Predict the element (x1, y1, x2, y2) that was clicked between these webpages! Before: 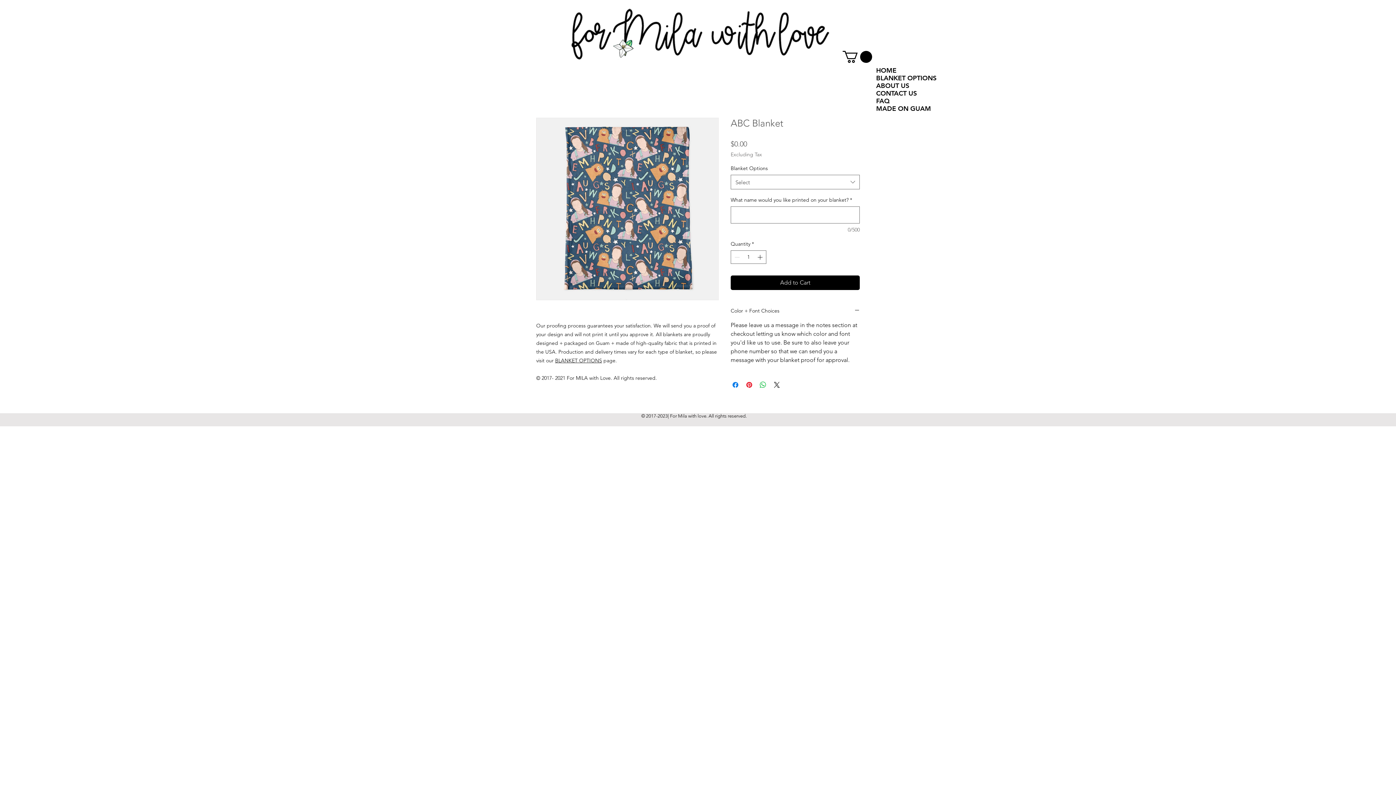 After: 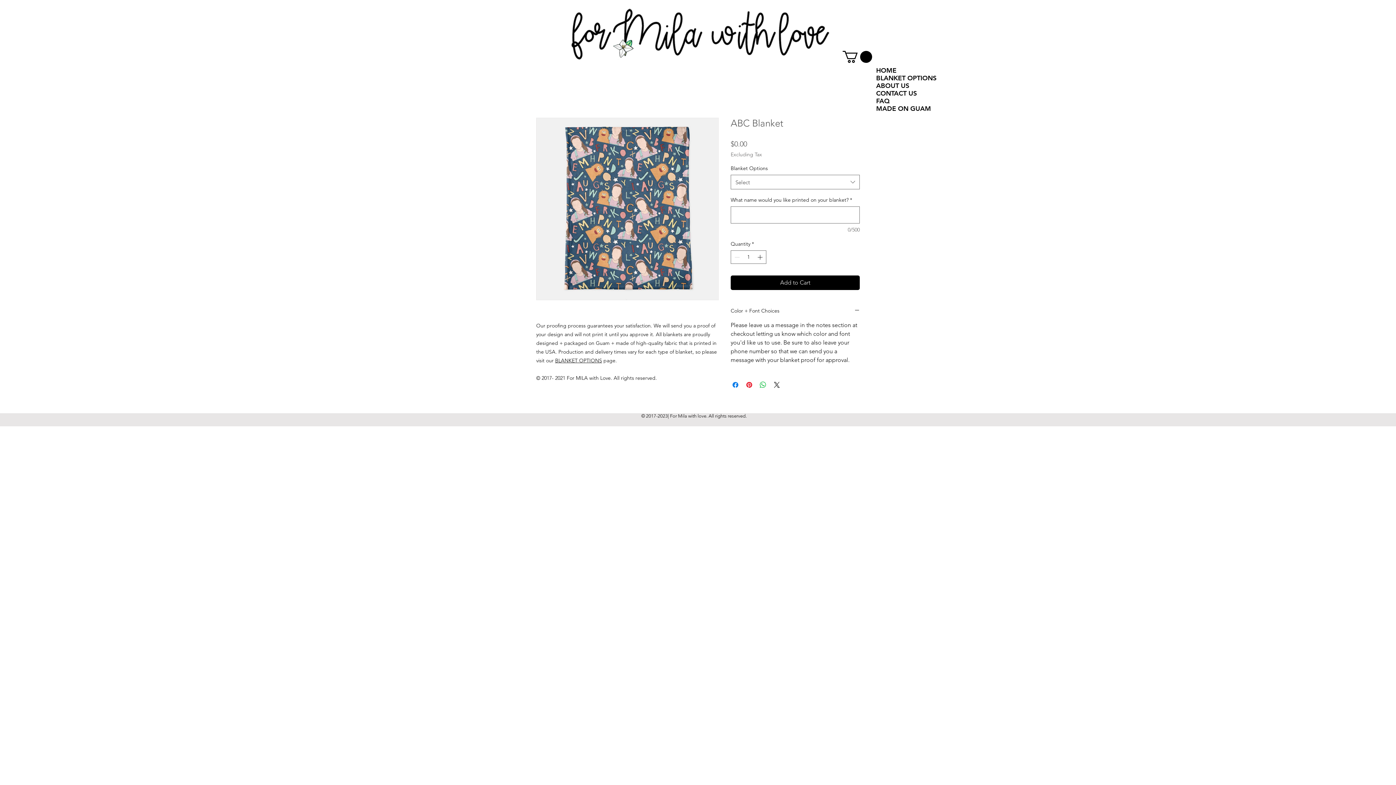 Action: bbox: (842, 50, 872, 62)